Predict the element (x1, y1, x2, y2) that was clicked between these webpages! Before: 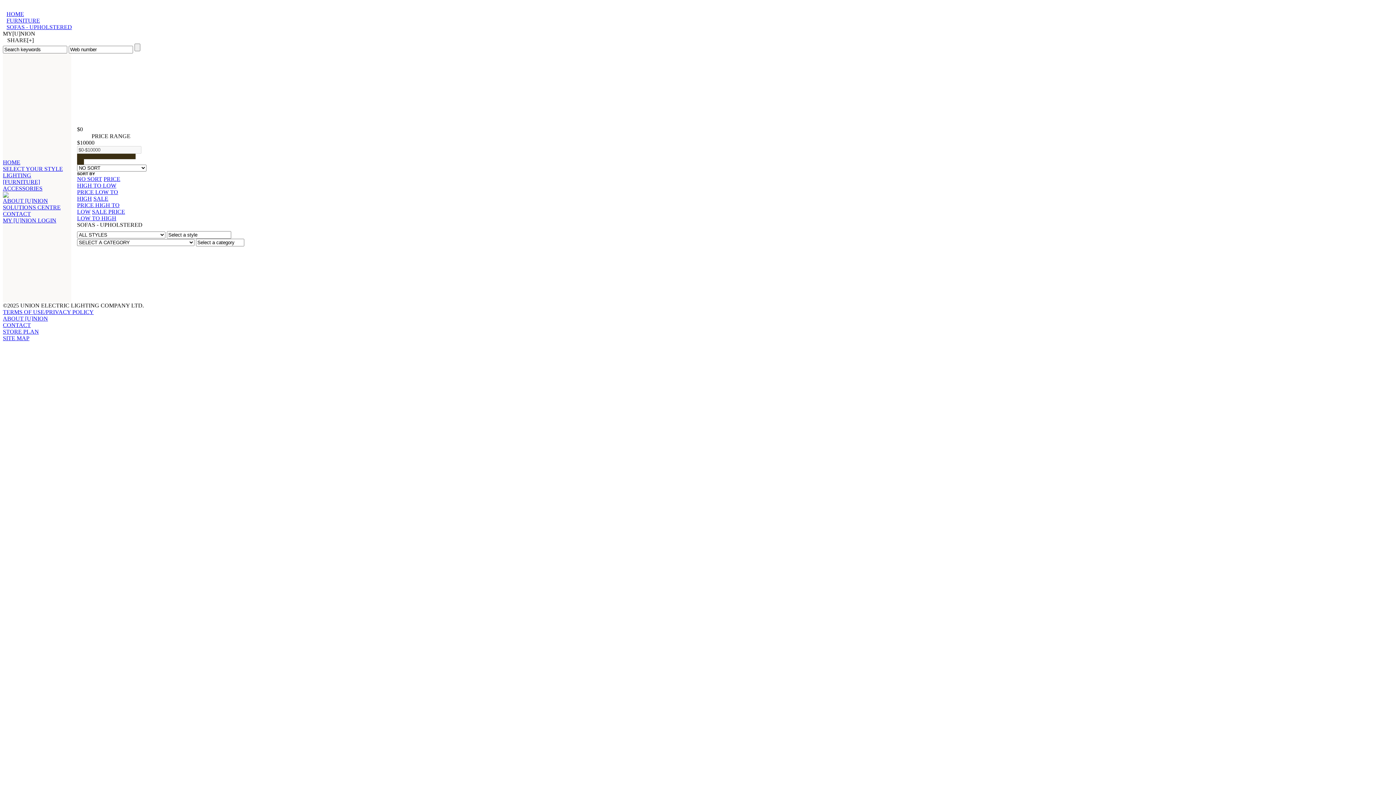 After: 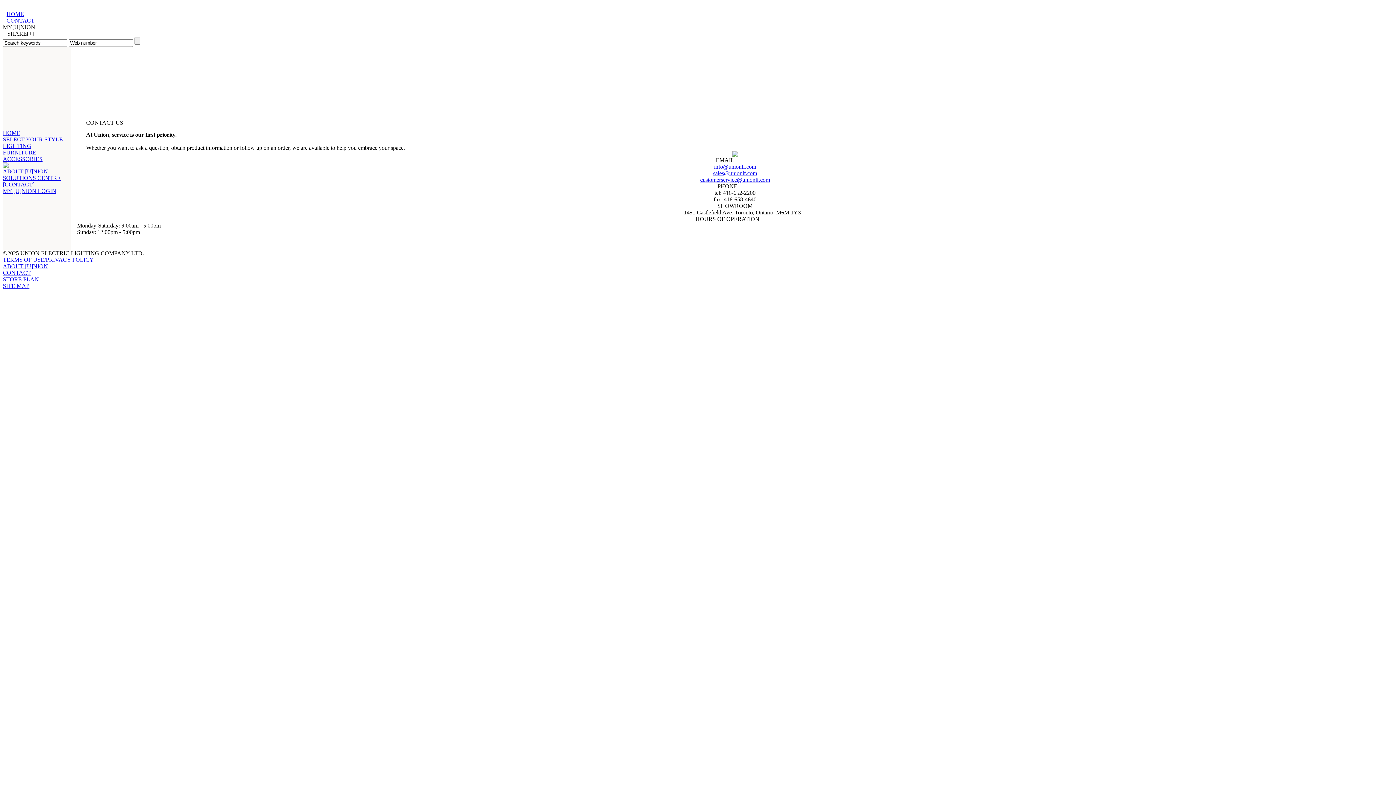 Action: bbox: (2, 210, 71, 217) label: CONTACT